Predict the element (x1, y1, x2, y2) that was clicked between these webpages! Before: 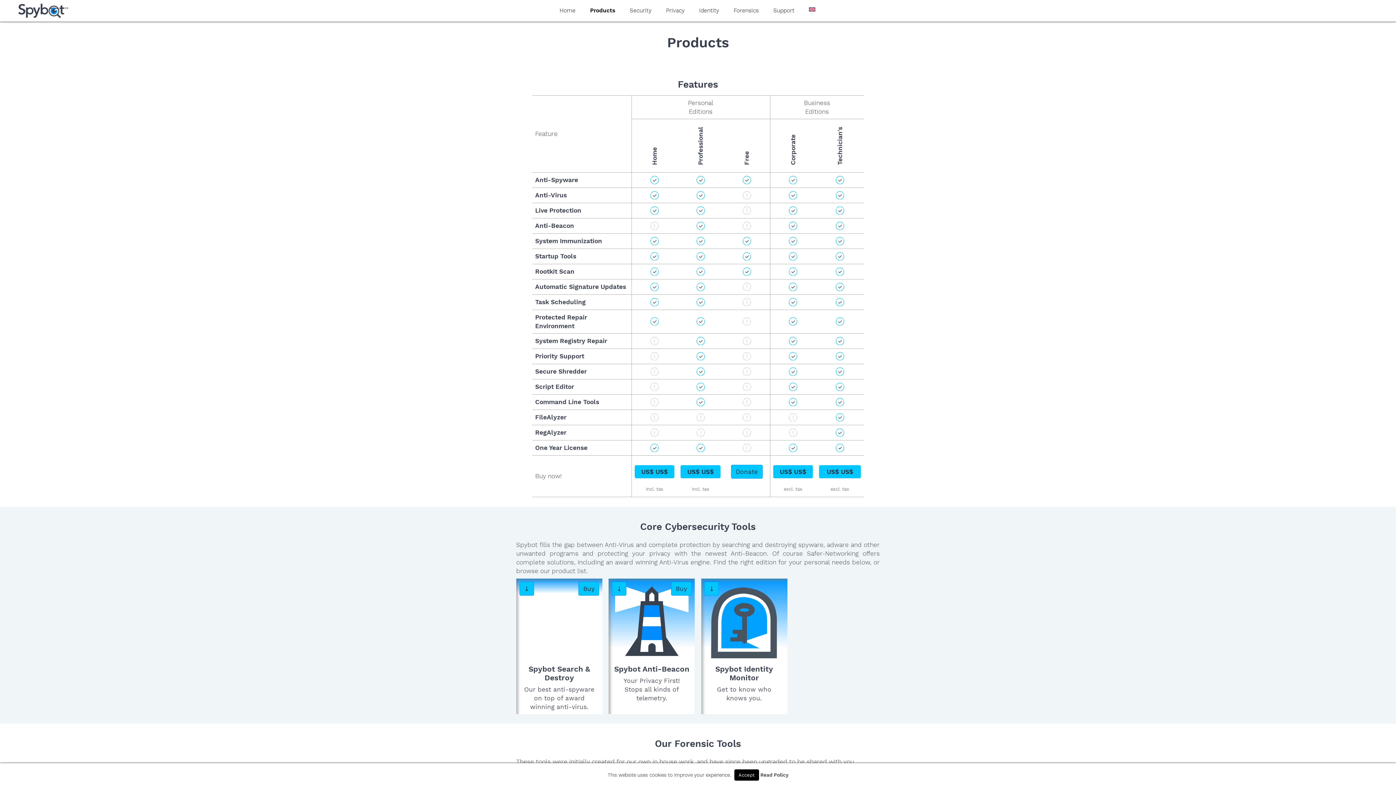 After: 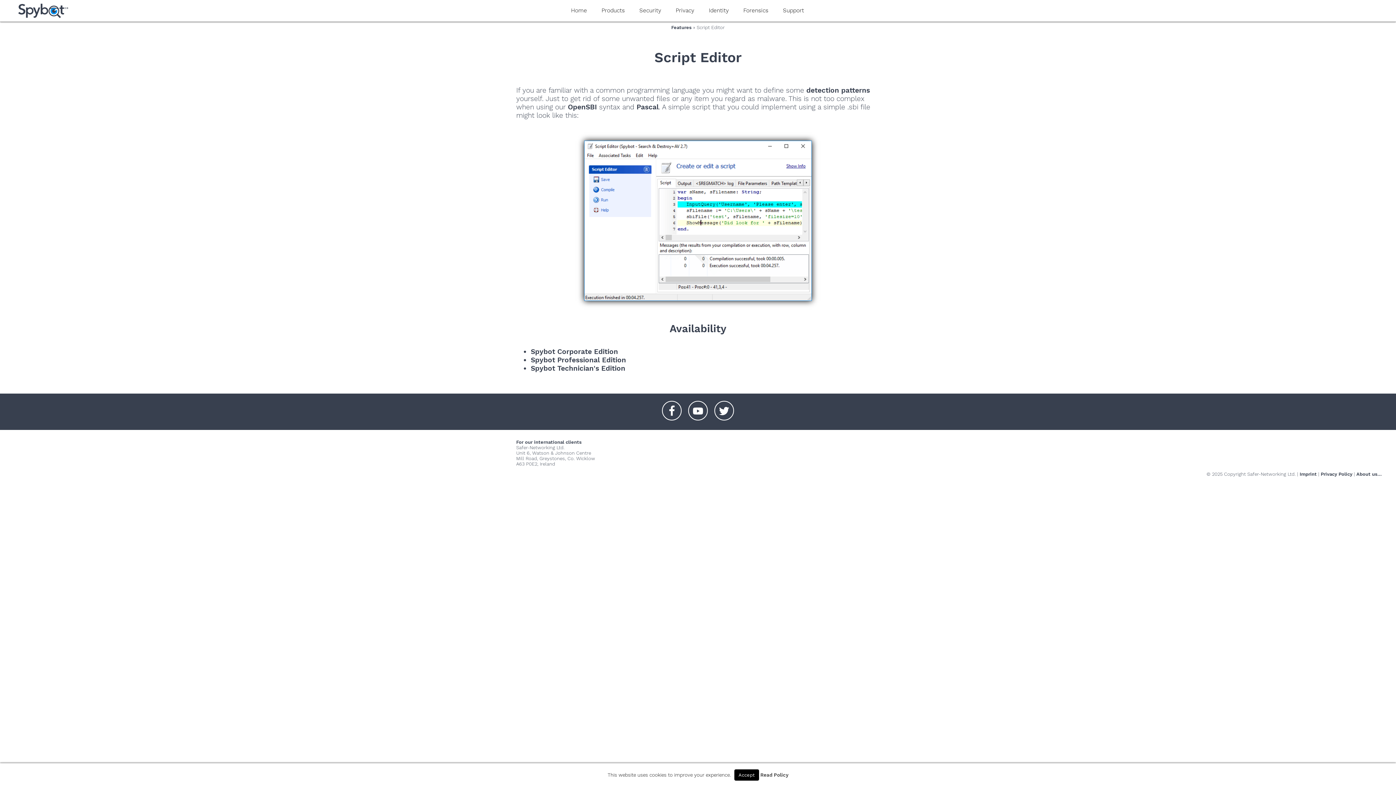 Action: label: Script Editor bbox: (535, 383, 574, 390)